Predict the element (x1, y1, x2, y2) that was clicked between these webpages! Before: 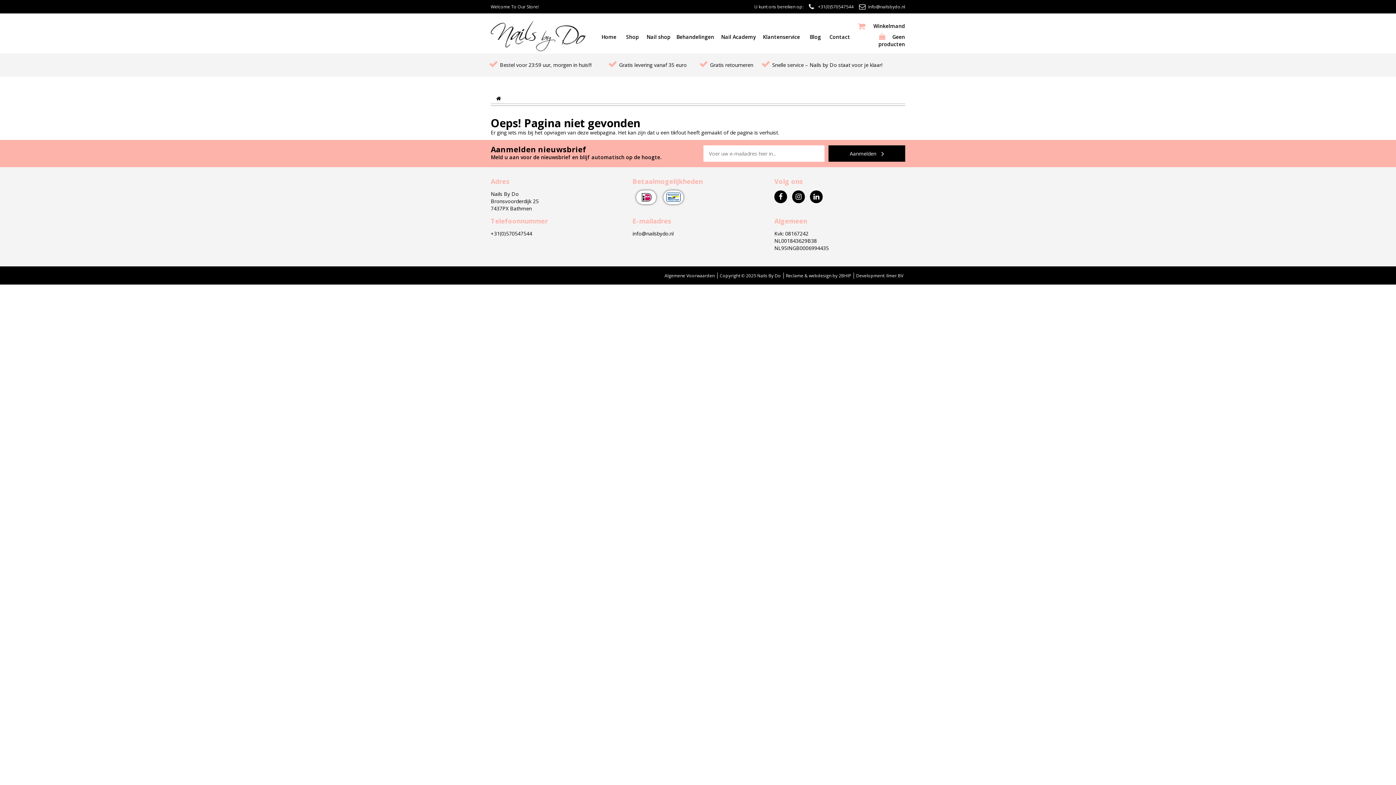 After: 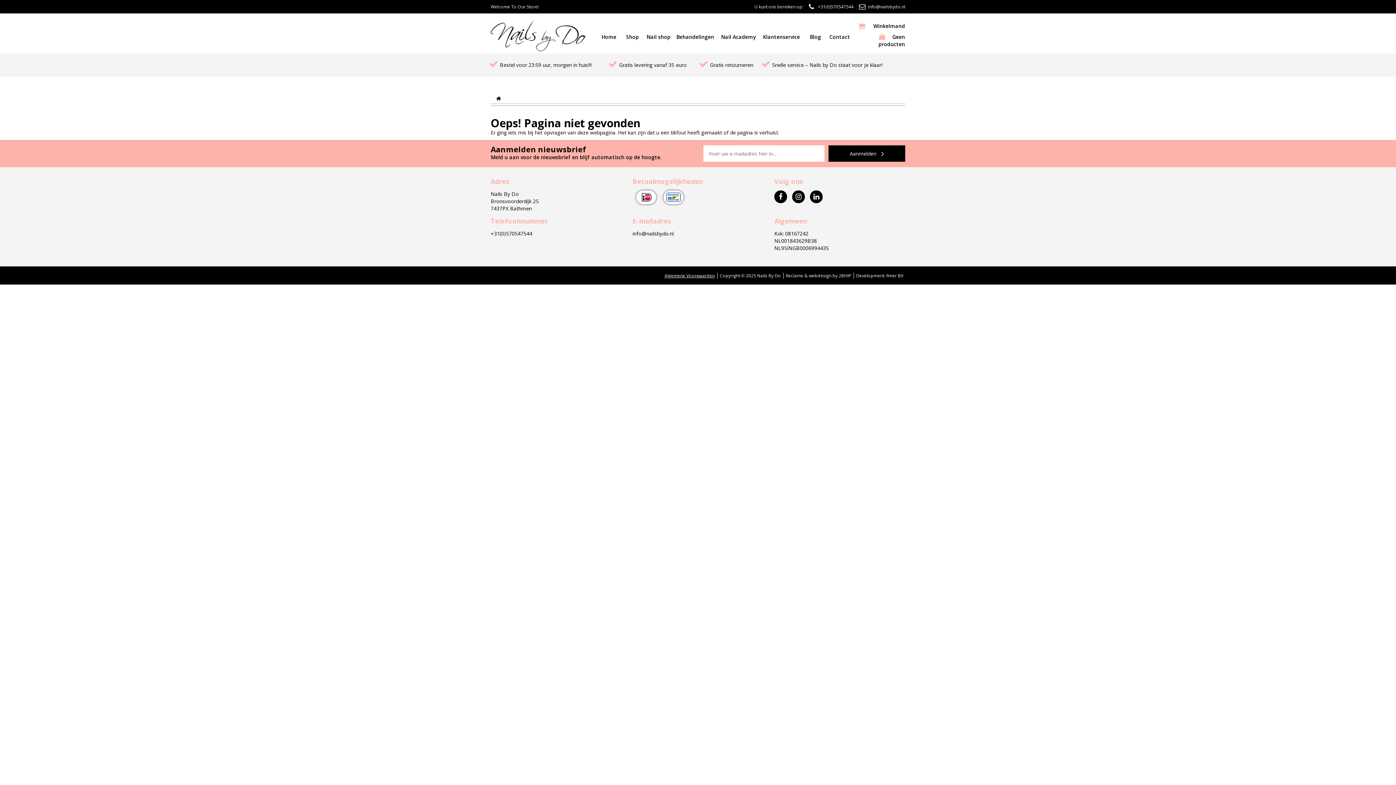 Action: label: Algemene Voorwaarden bbox: (664, 272, 714, 278)